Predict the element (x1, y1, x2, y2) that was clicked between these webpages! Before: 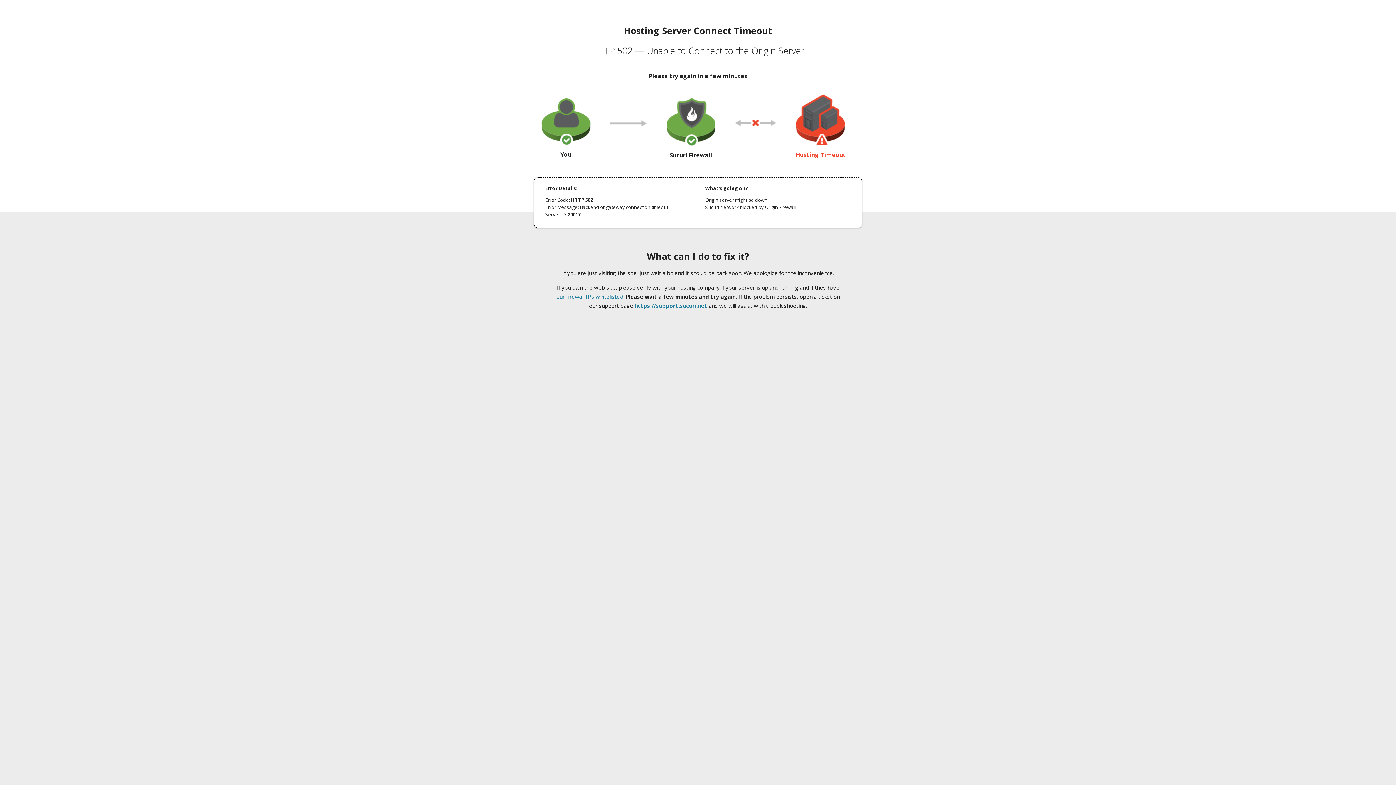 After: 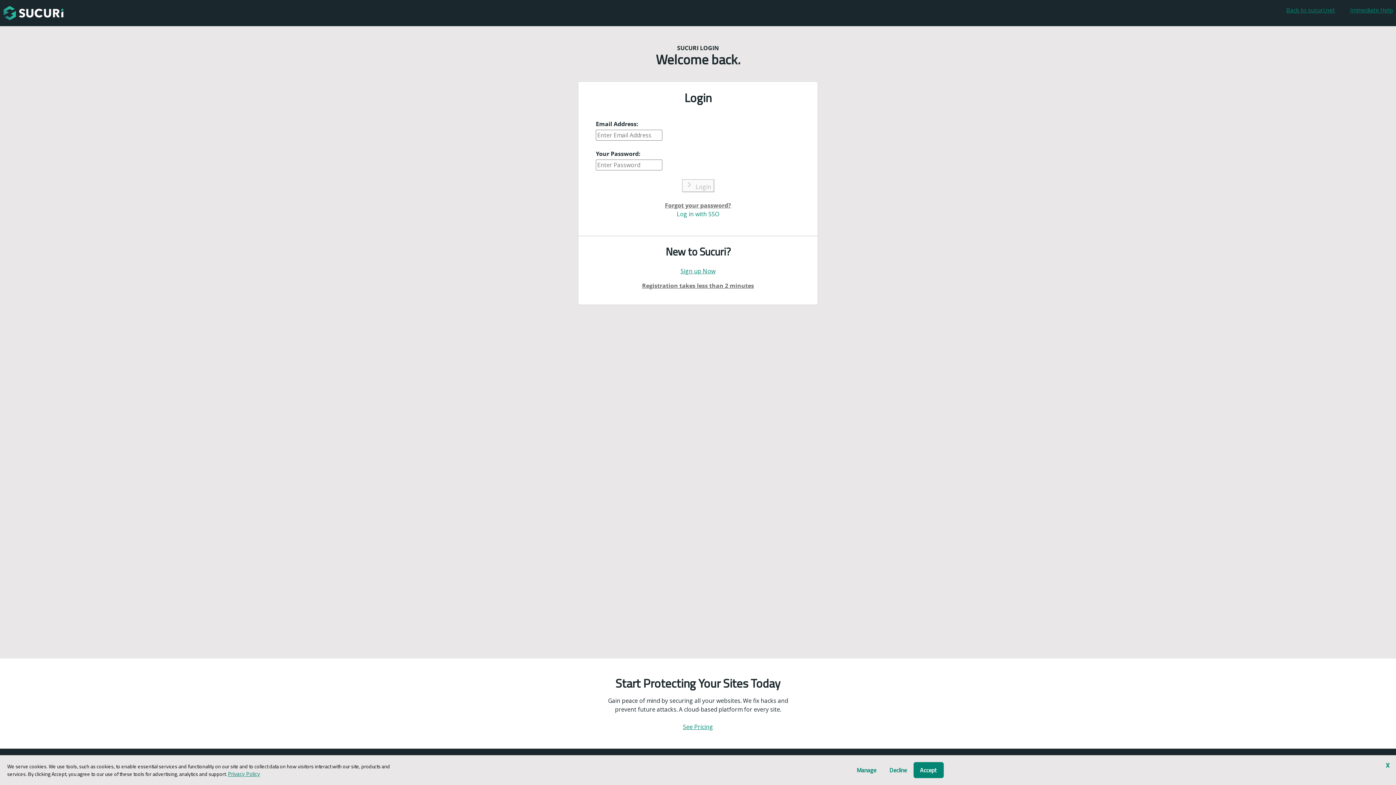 Action: bbox: (634, 302, 707, 309) label: https://support.sucuri.net